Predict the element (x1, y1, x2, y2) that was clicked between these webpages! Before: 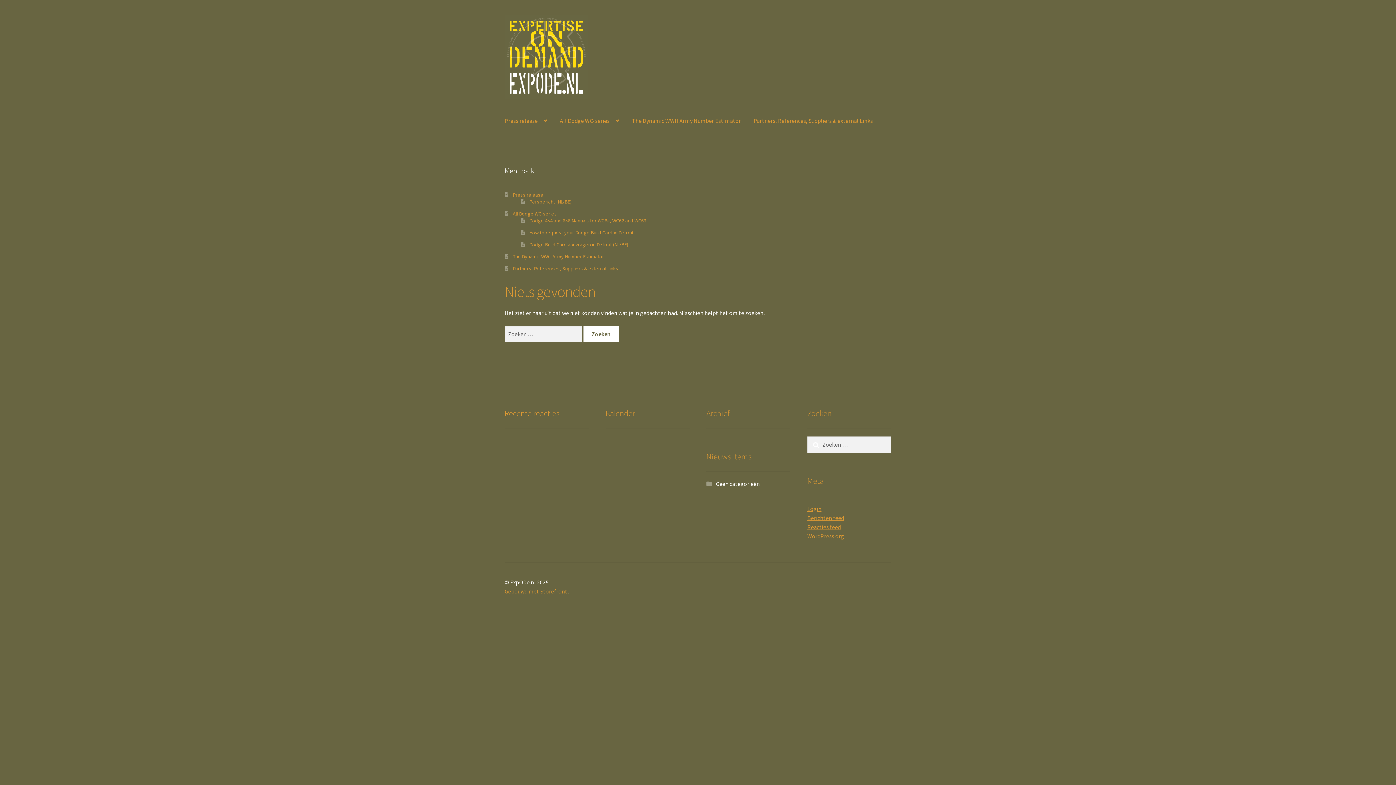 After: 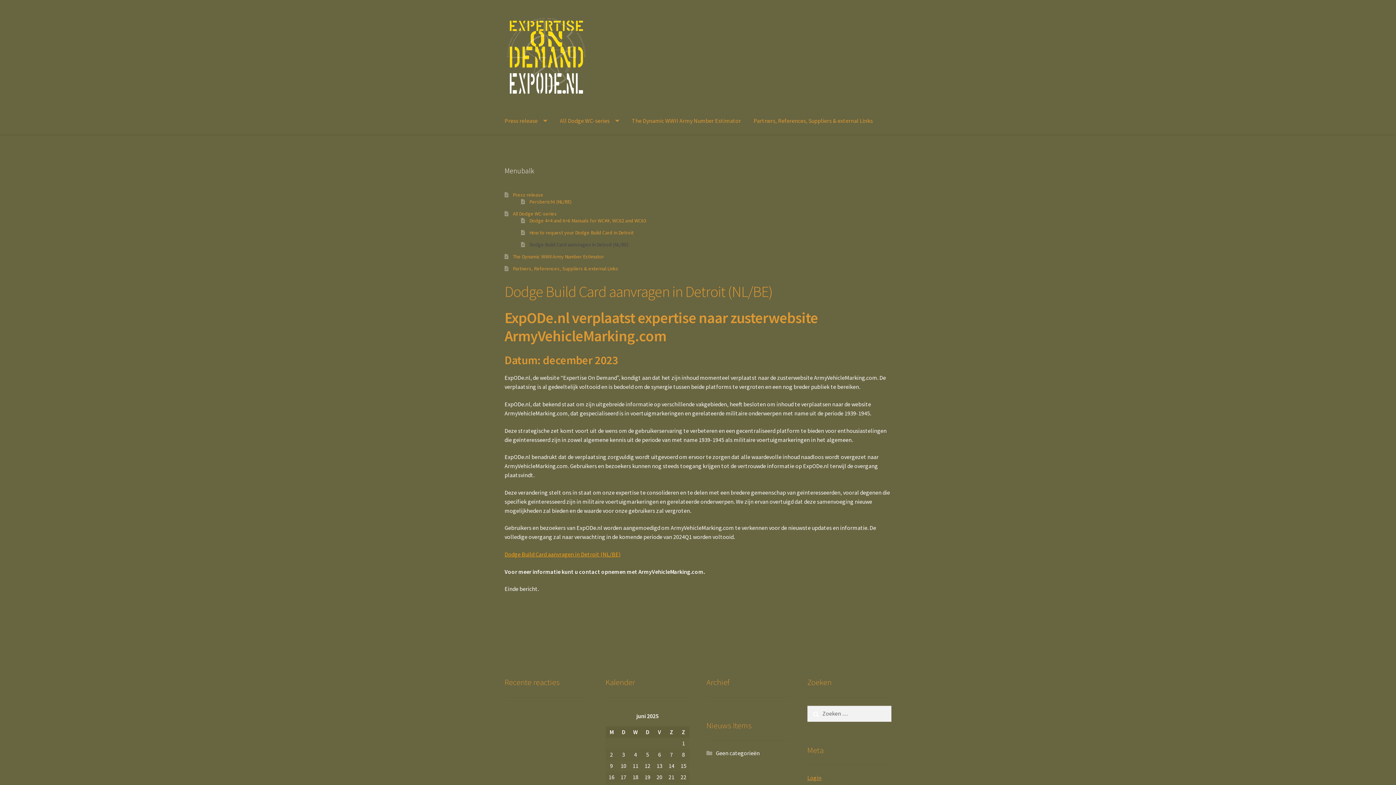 Action: label: Dodge Build Card aanvragen in Detroit (NL/BE) bbox: (529, 241, 628, 247)